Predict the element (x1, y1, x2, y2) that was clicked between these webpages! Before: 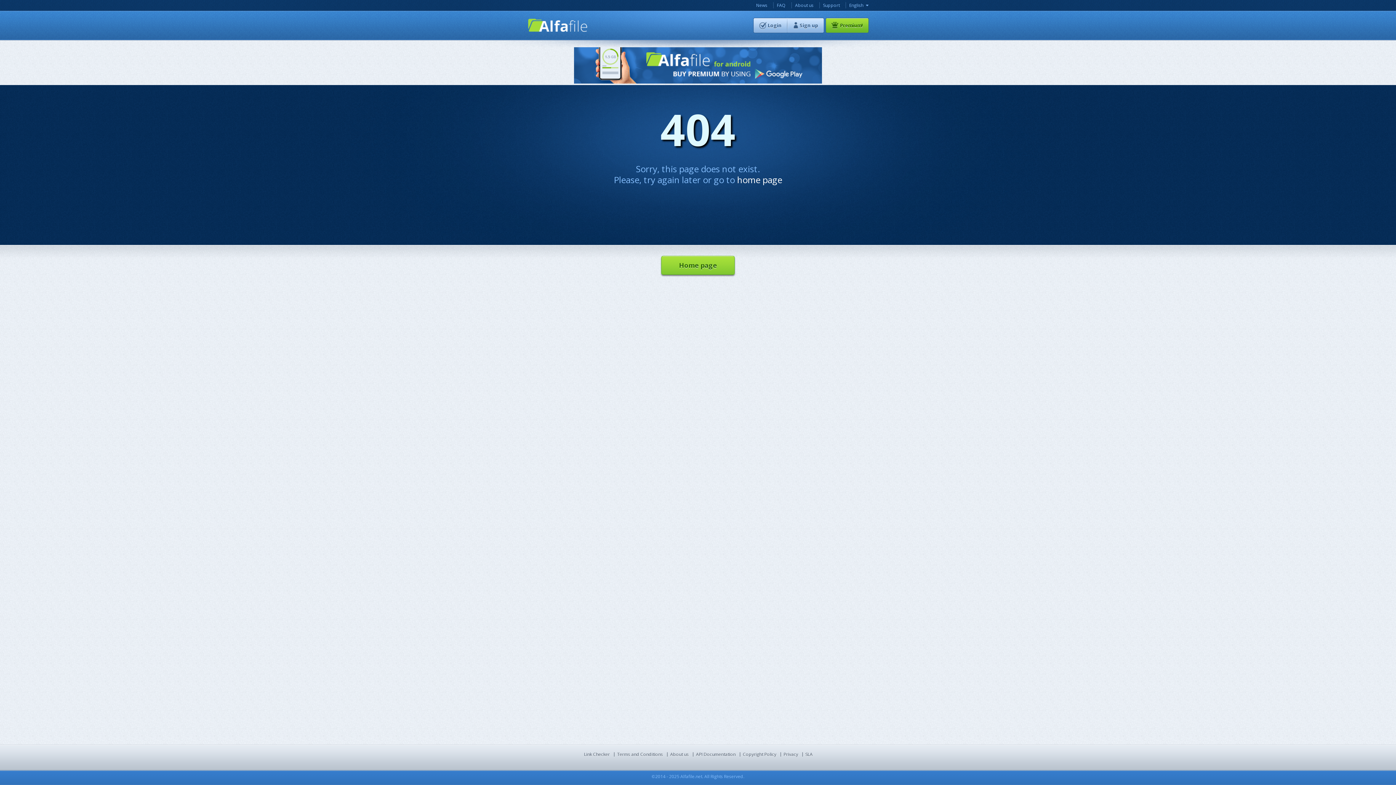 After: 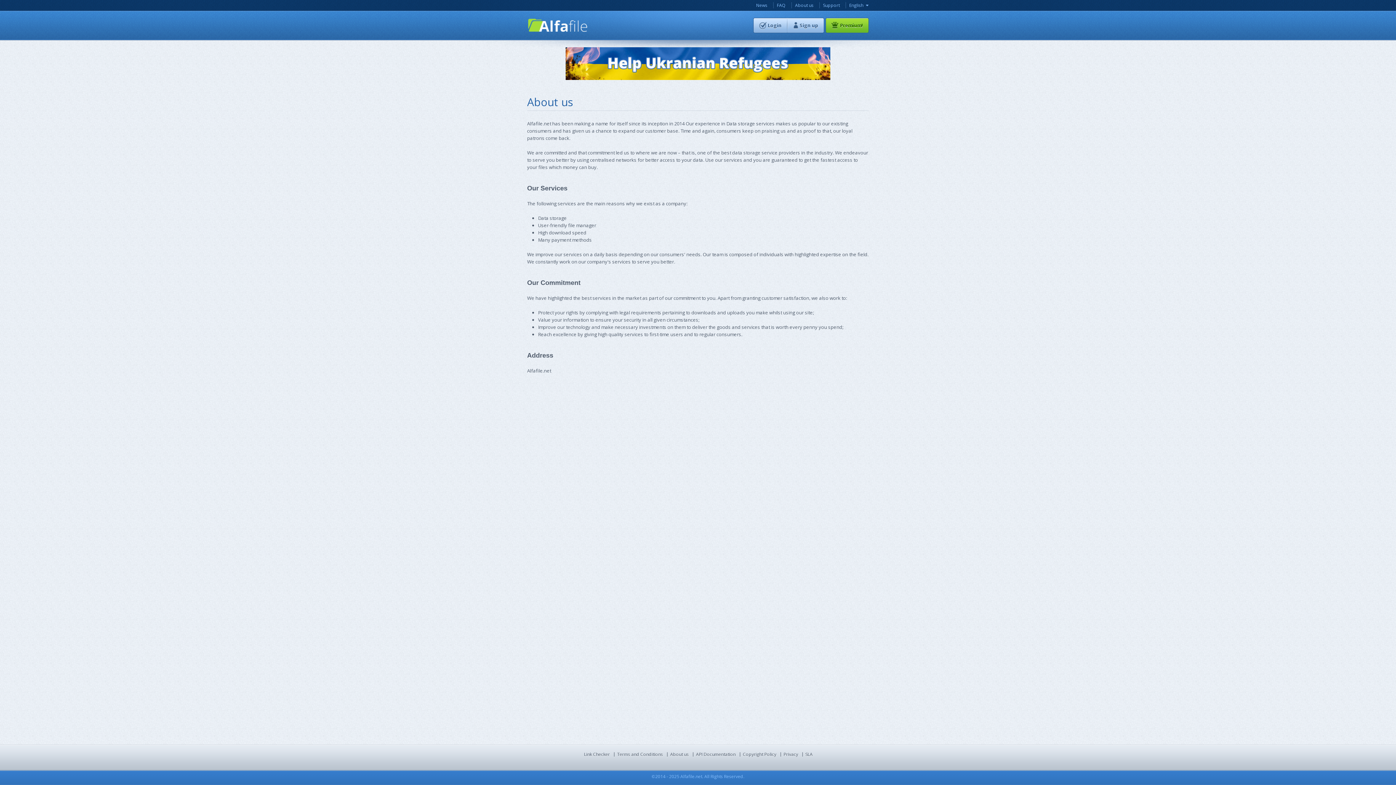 Action: label: About us bbox: (670, 751, 688, 757)